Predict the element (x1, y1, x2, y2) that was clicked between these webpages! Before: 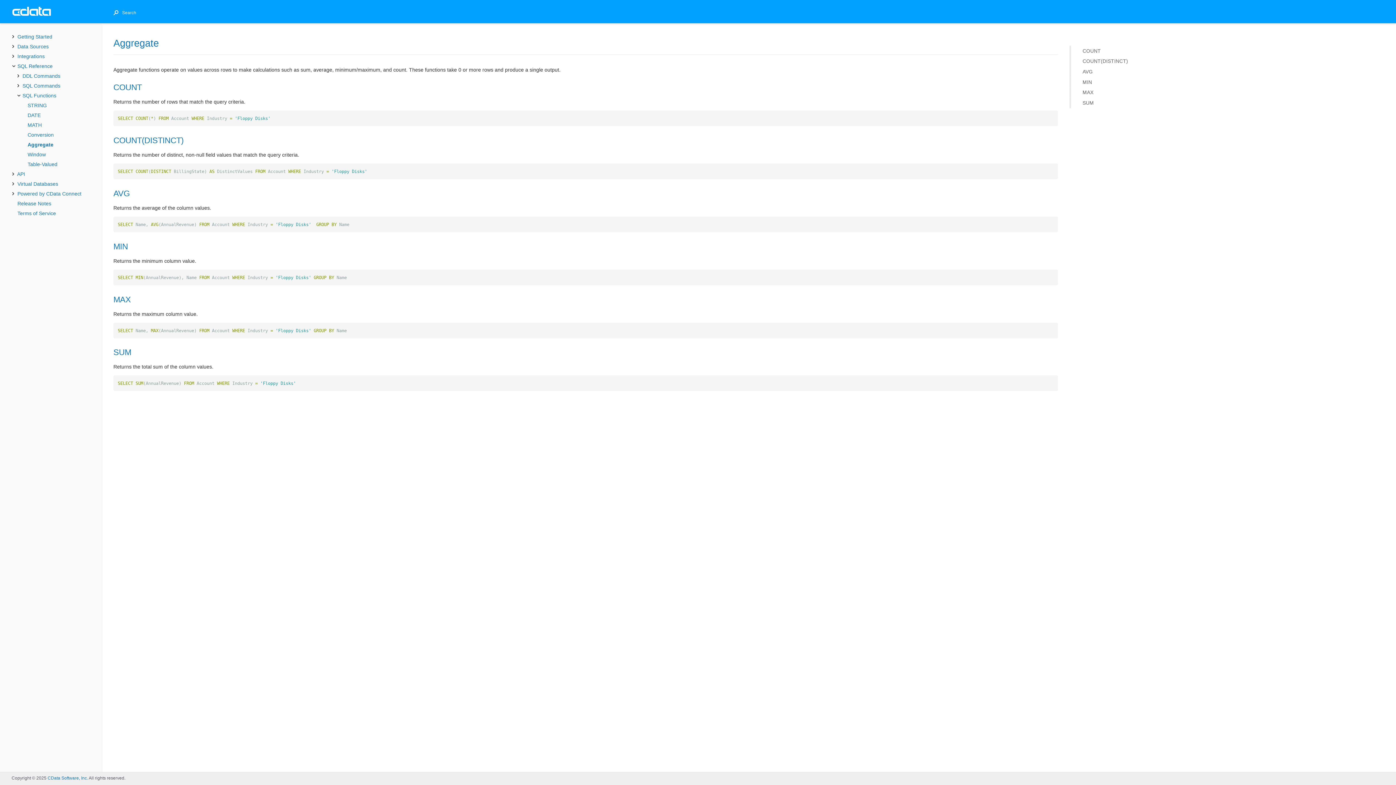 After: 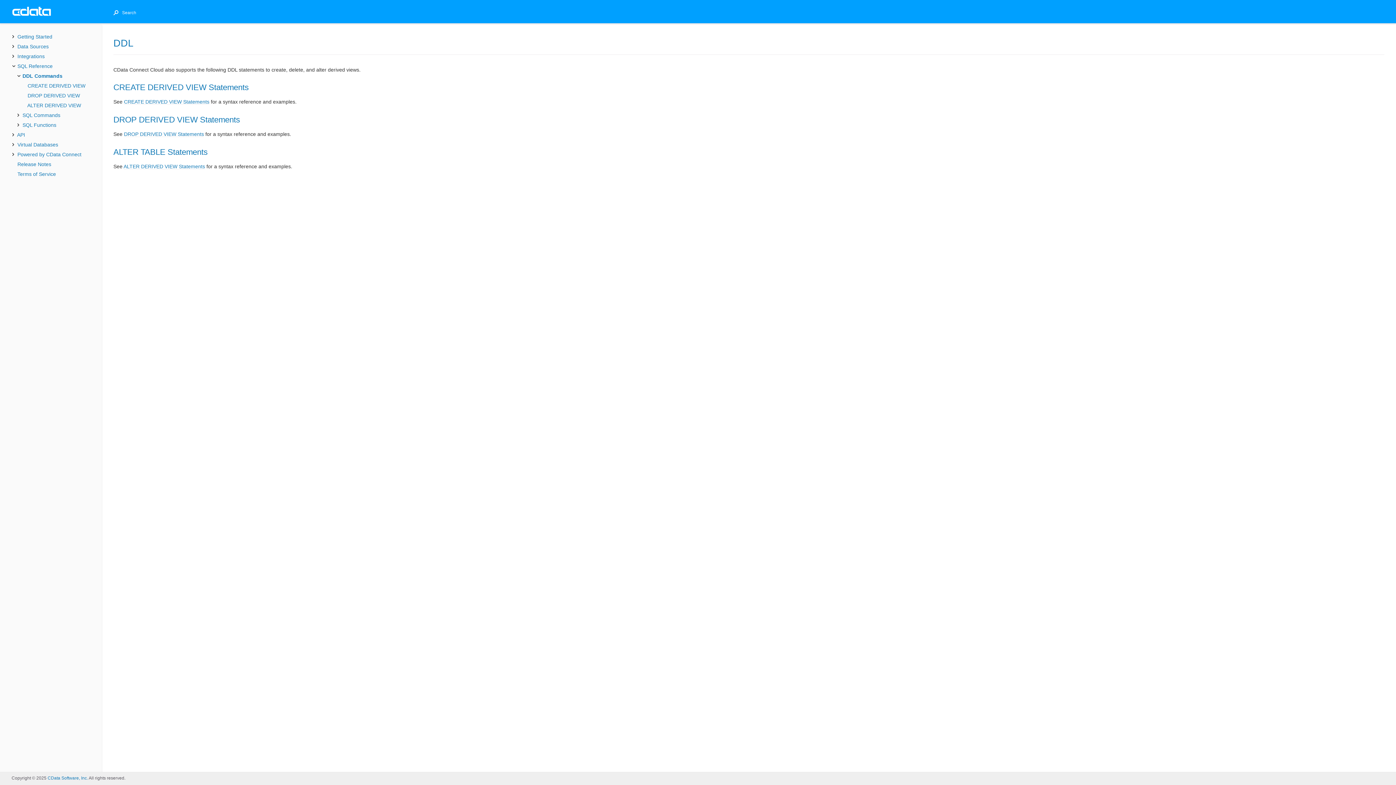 Action: bbox: (22, 73, 60, 78) label: DDL Commands